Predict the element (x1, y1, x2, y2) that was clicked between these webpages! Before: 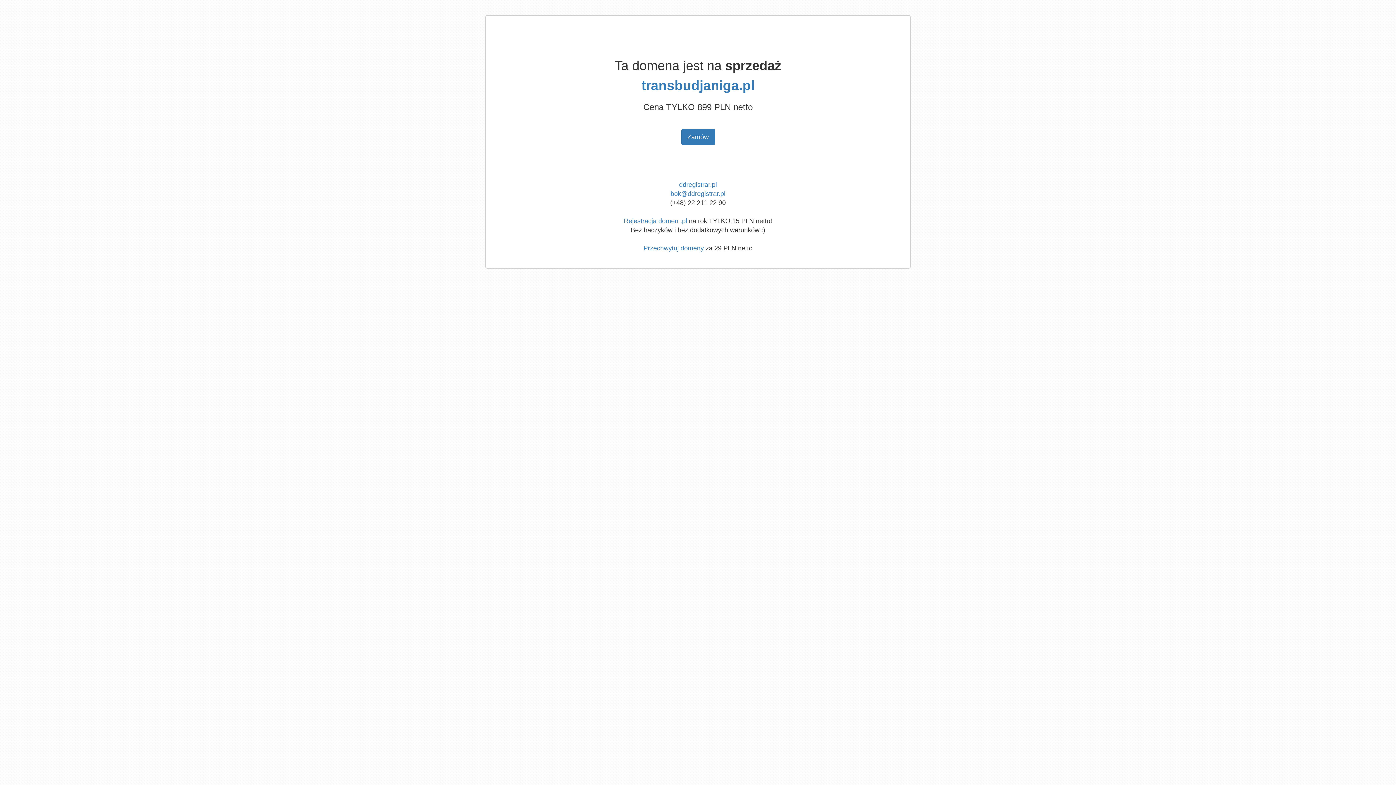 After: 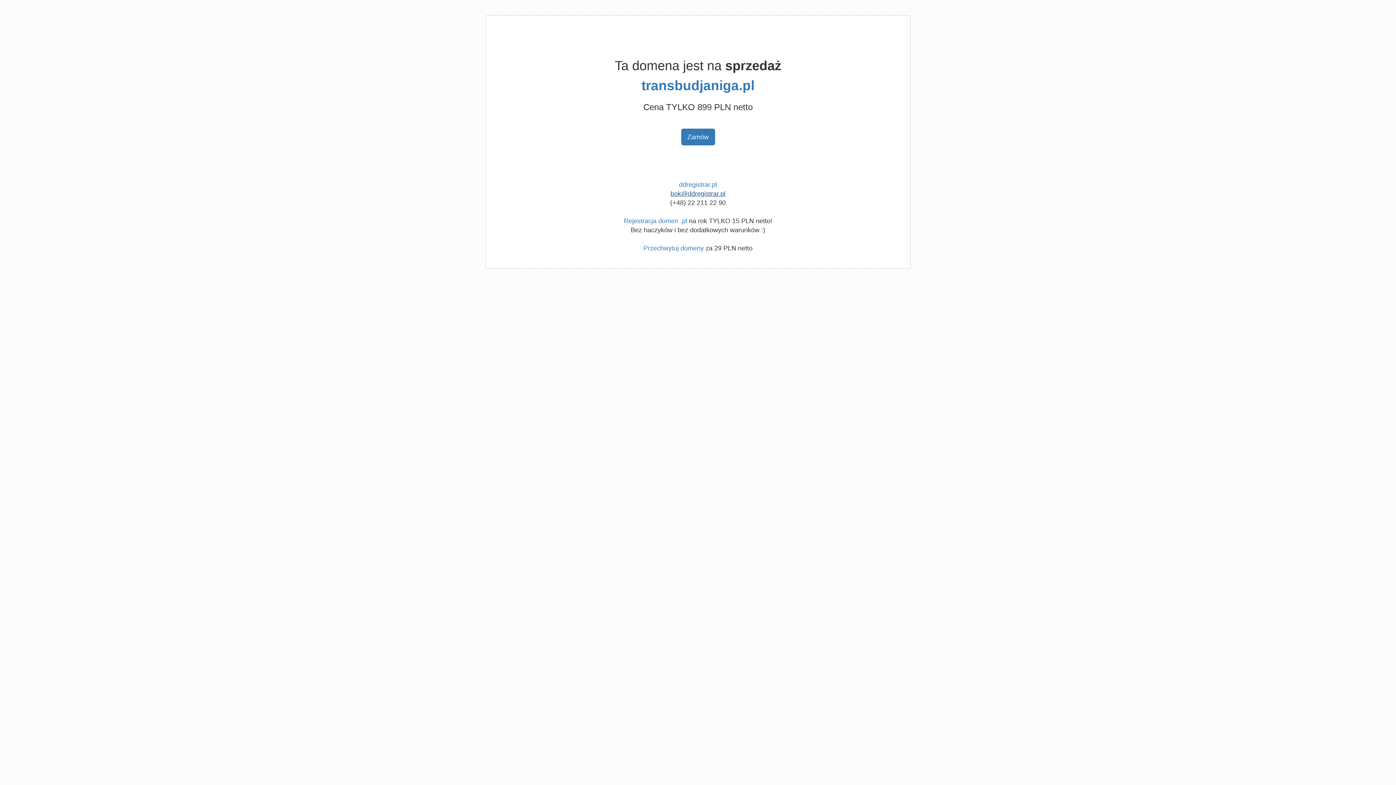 Action: bbox: (670, 190, 725, 197) label: bok@ddregistrar.pl